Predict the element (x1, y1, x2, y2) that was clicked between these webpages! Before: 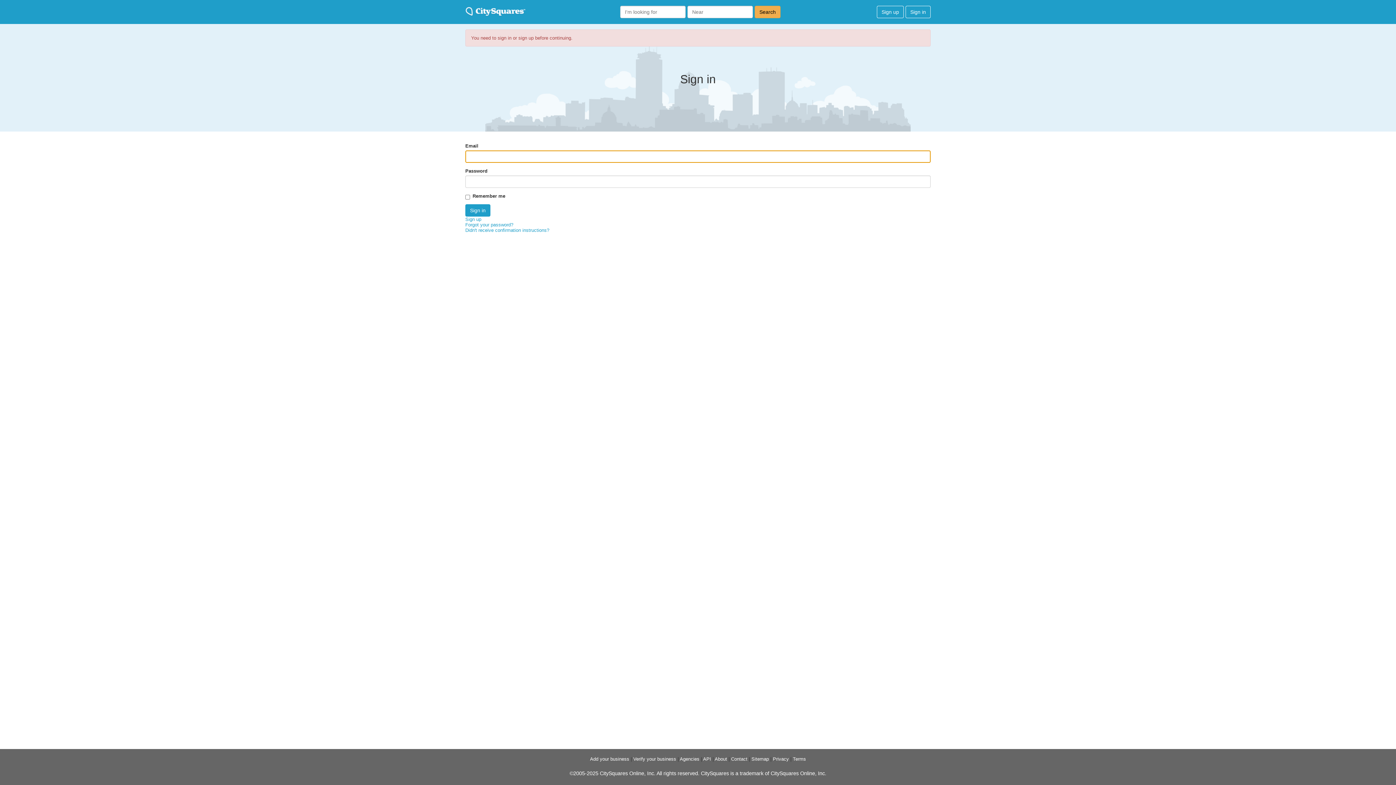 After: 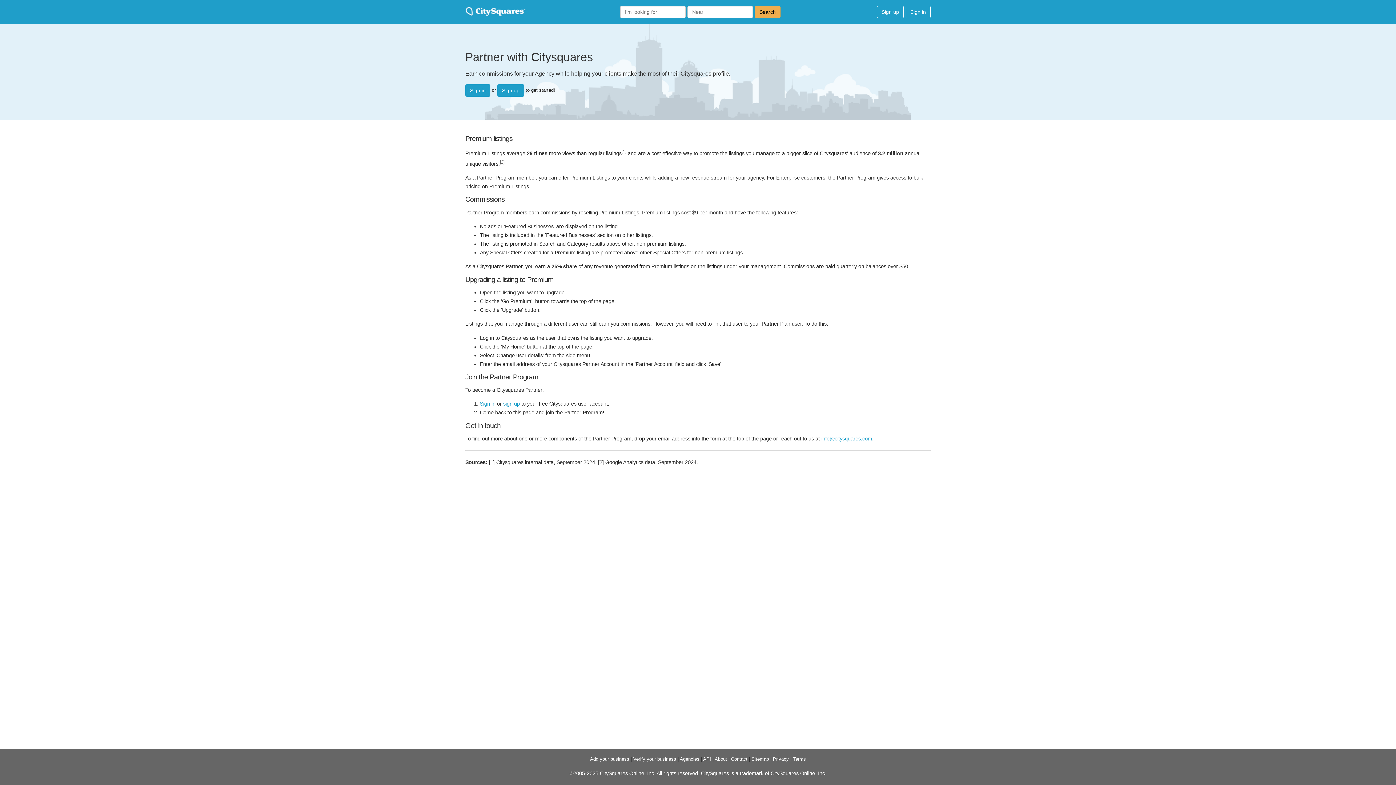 Action: label: Agencies bbox: (680, 756, 699, 762)